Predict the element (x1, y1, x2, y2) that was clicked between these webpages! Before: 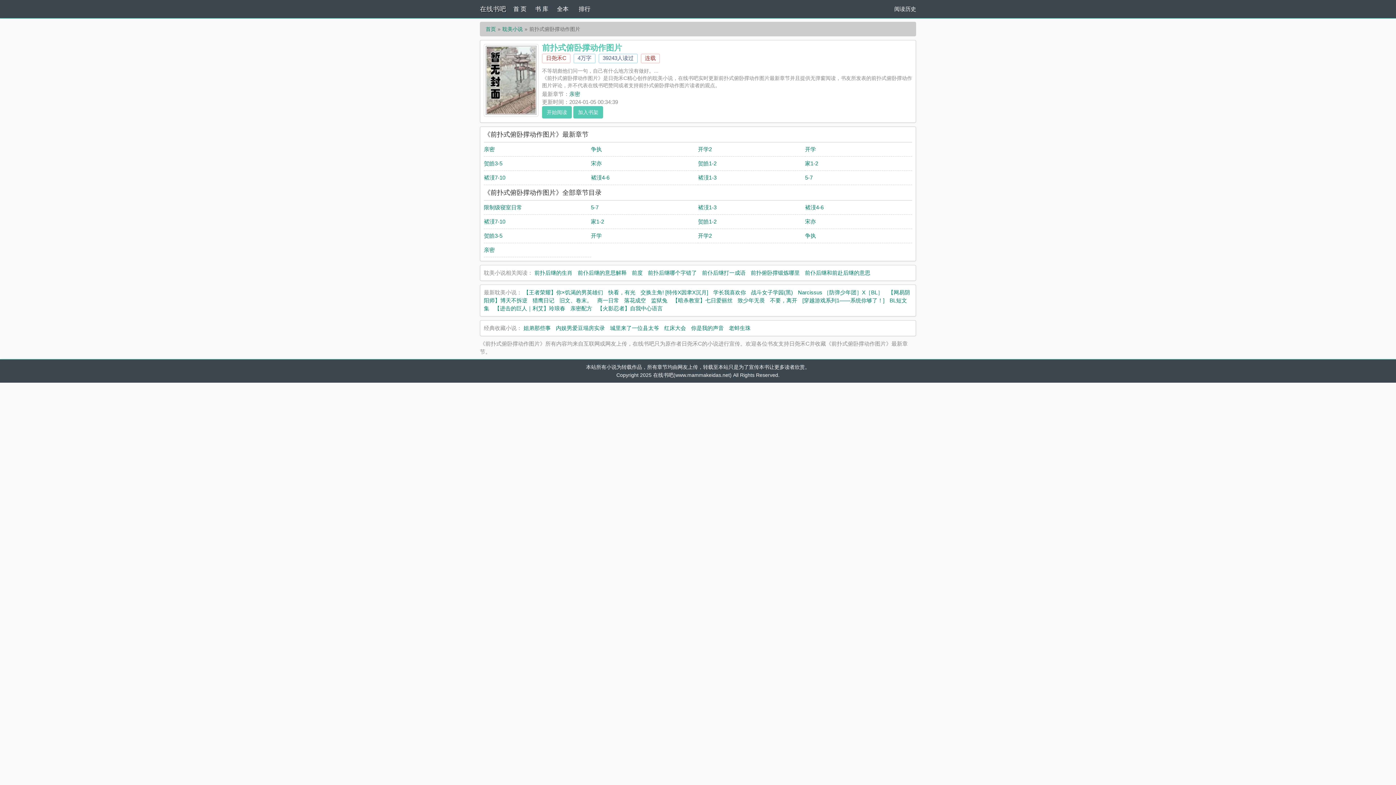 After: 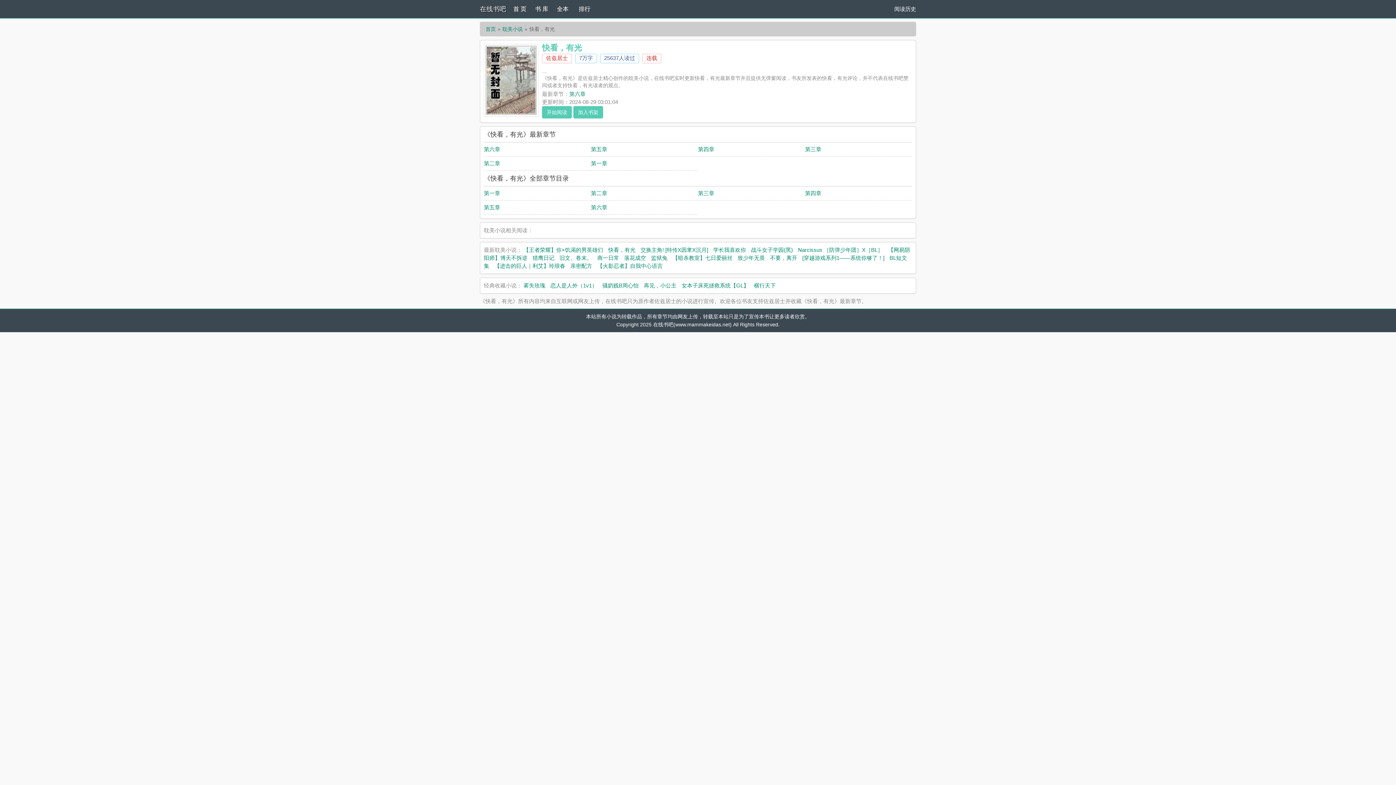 Action: bbox: (608, 289, 635, 295) label: 快看，有光